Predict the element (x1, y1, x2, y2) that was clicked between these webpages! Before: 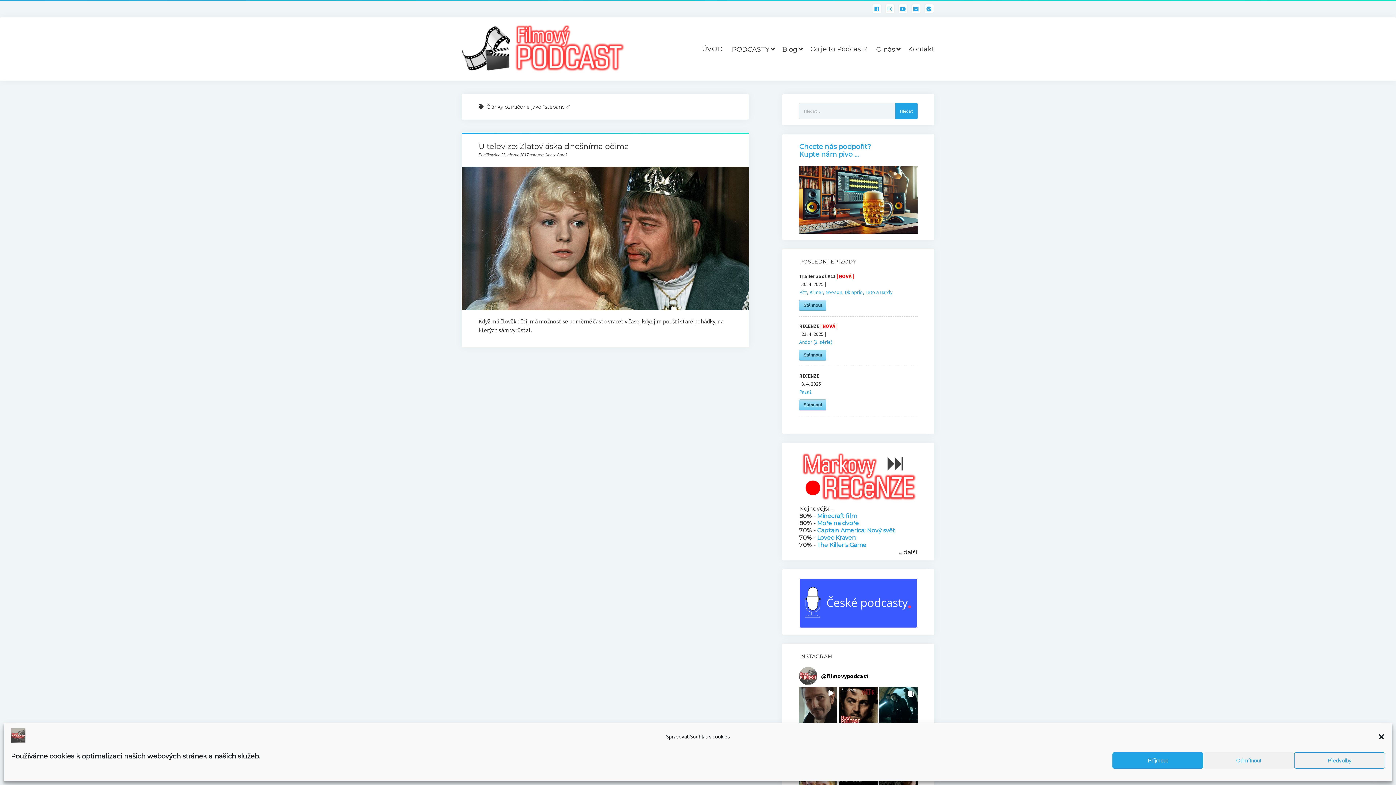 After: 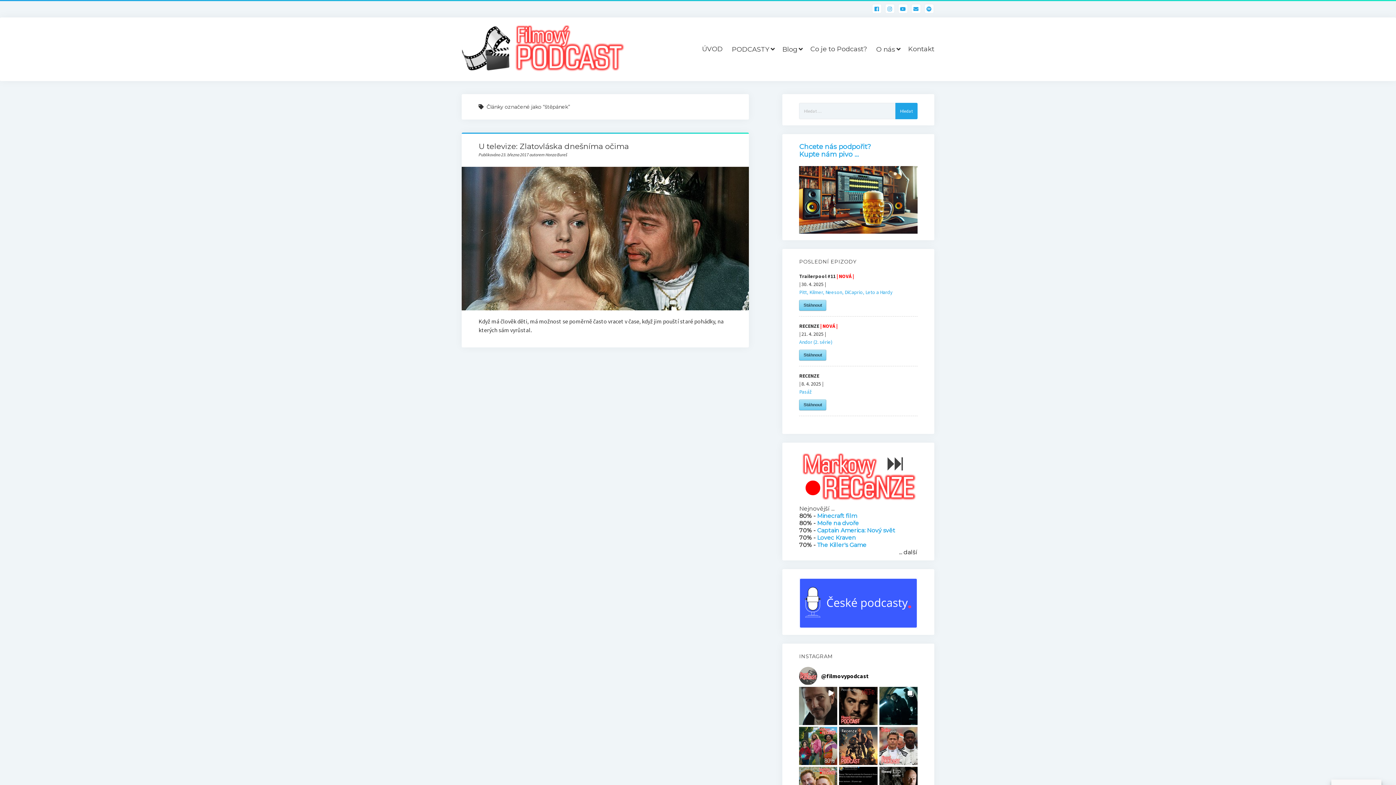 Action: bbox: (1112, 752, 1203, 769) label: Příjmout